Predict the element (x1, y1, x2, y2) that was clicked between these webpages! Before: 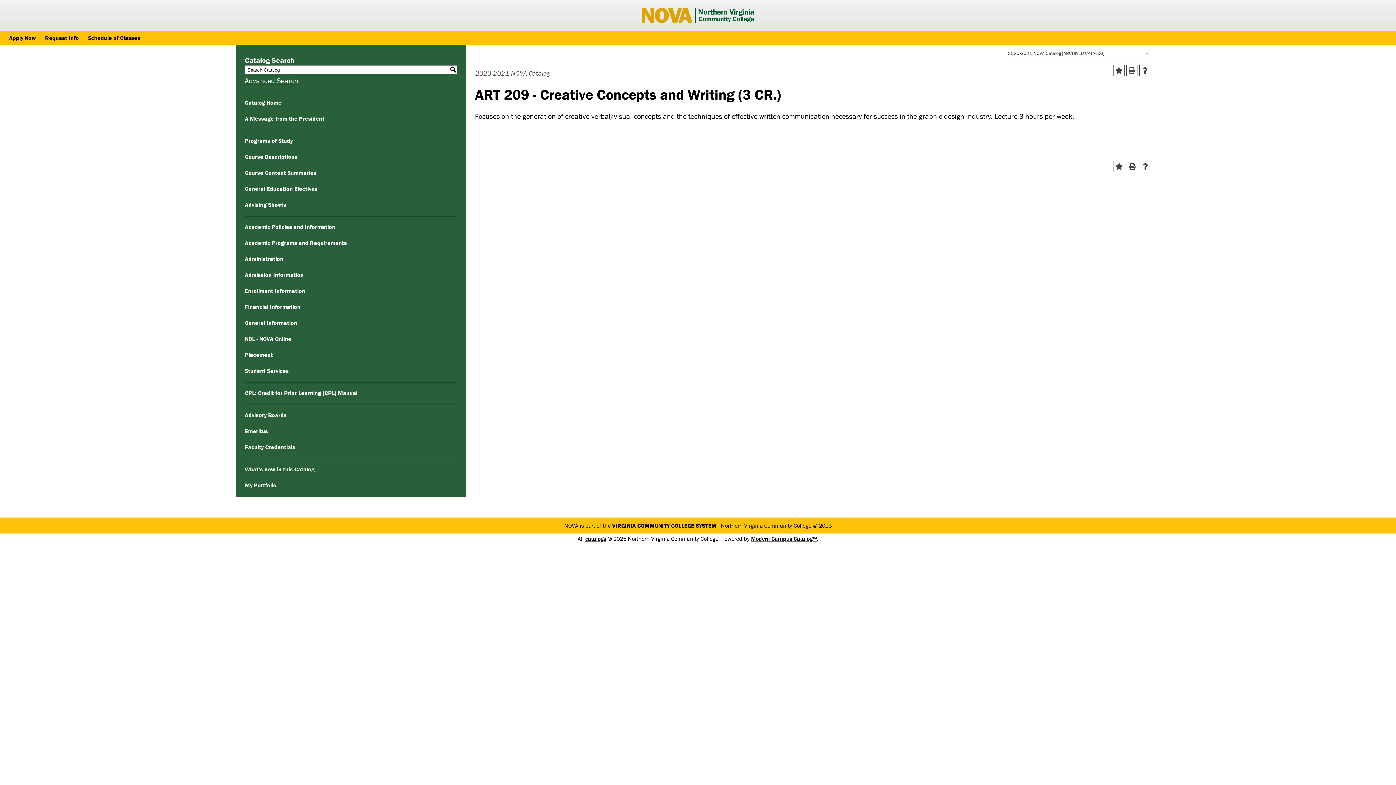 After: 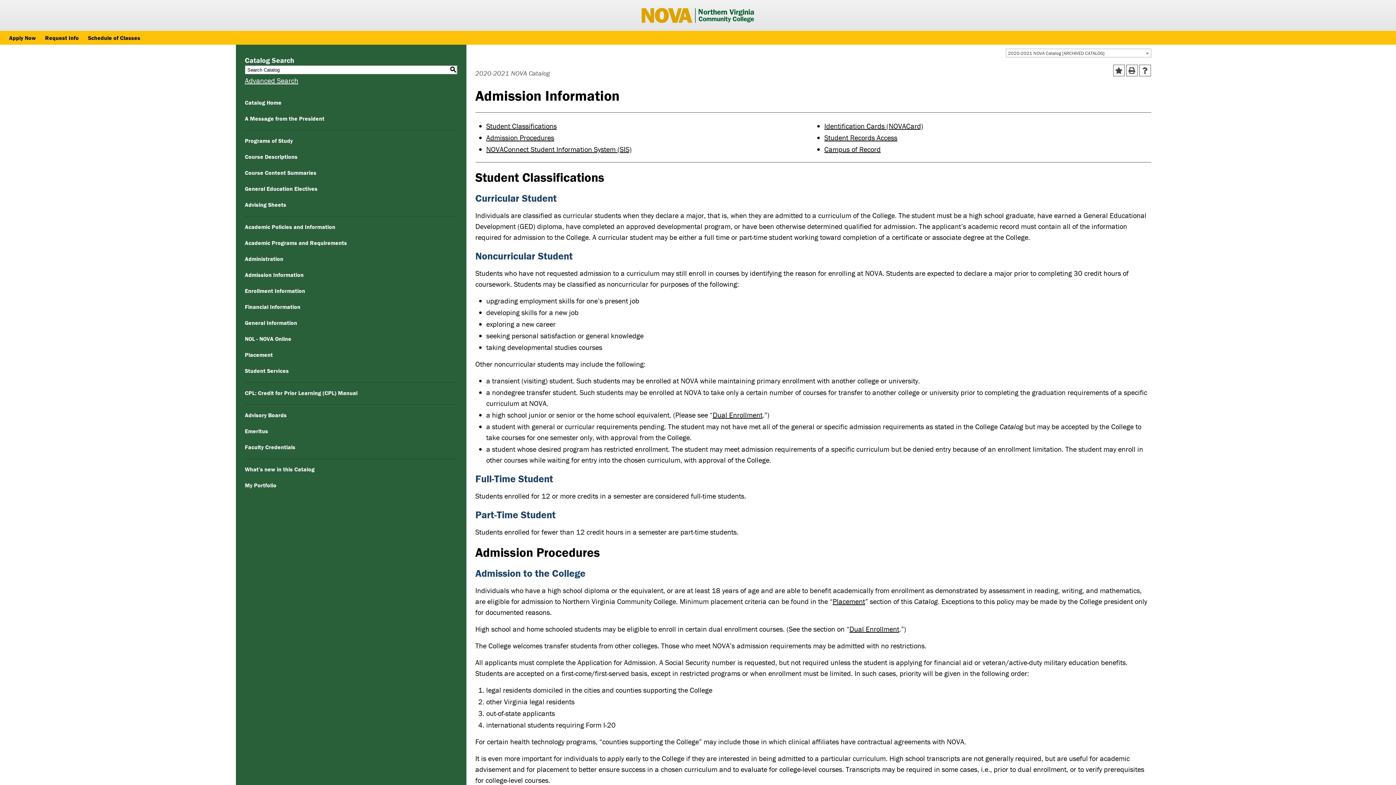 Action: bbox: (244, 271, 303, 278) label: Admission Information